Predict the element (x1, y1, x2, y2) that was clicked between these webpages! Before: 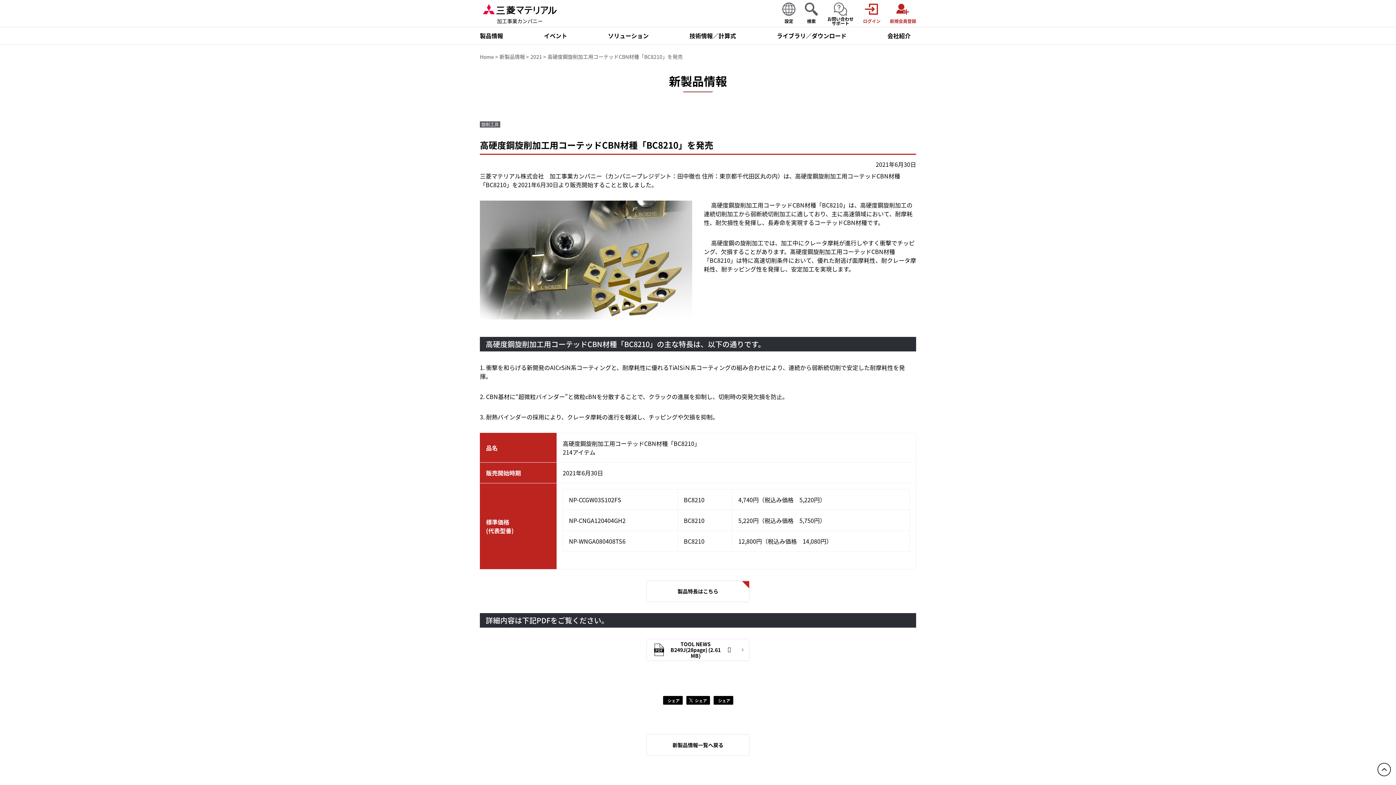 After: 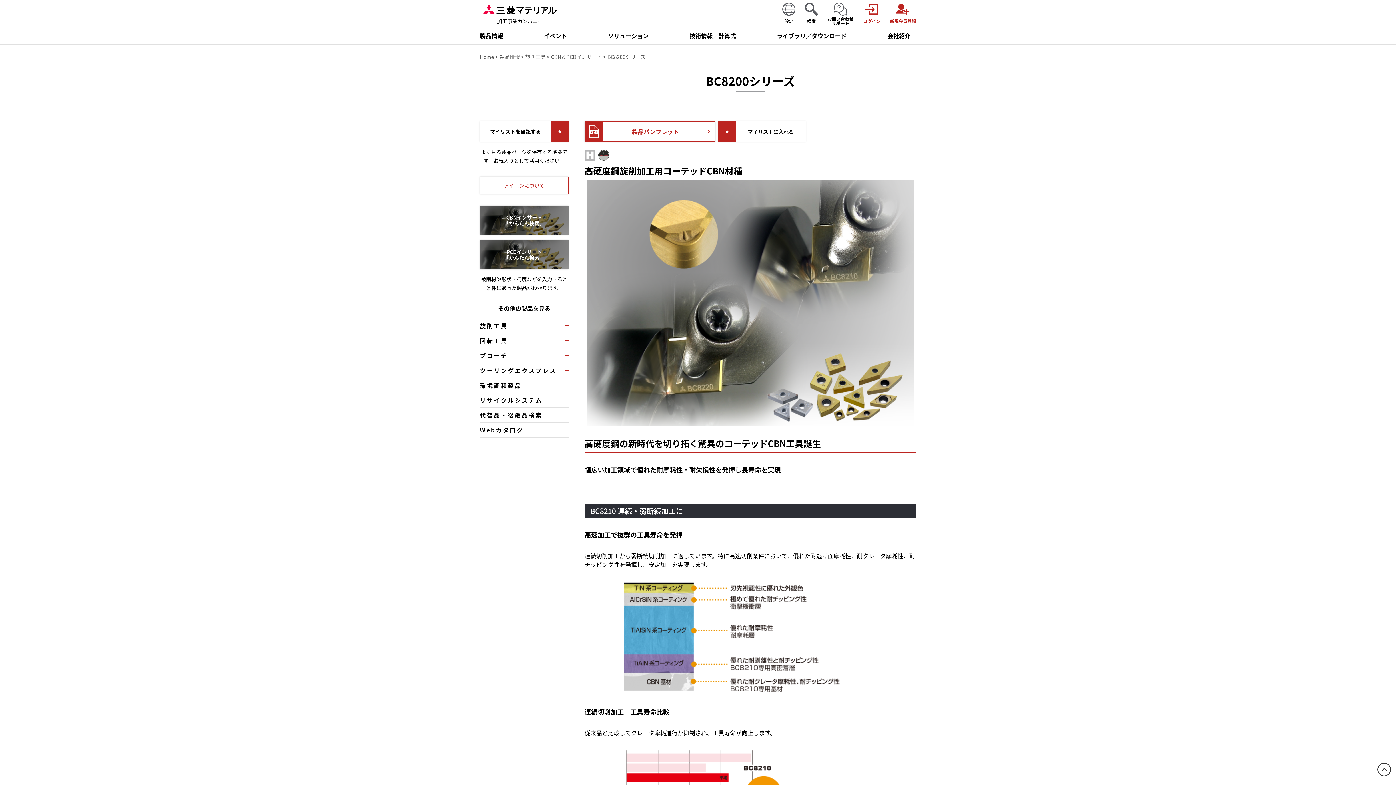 Action: bbox: (647, 581, 749, 601) label: 製品特長はこちら